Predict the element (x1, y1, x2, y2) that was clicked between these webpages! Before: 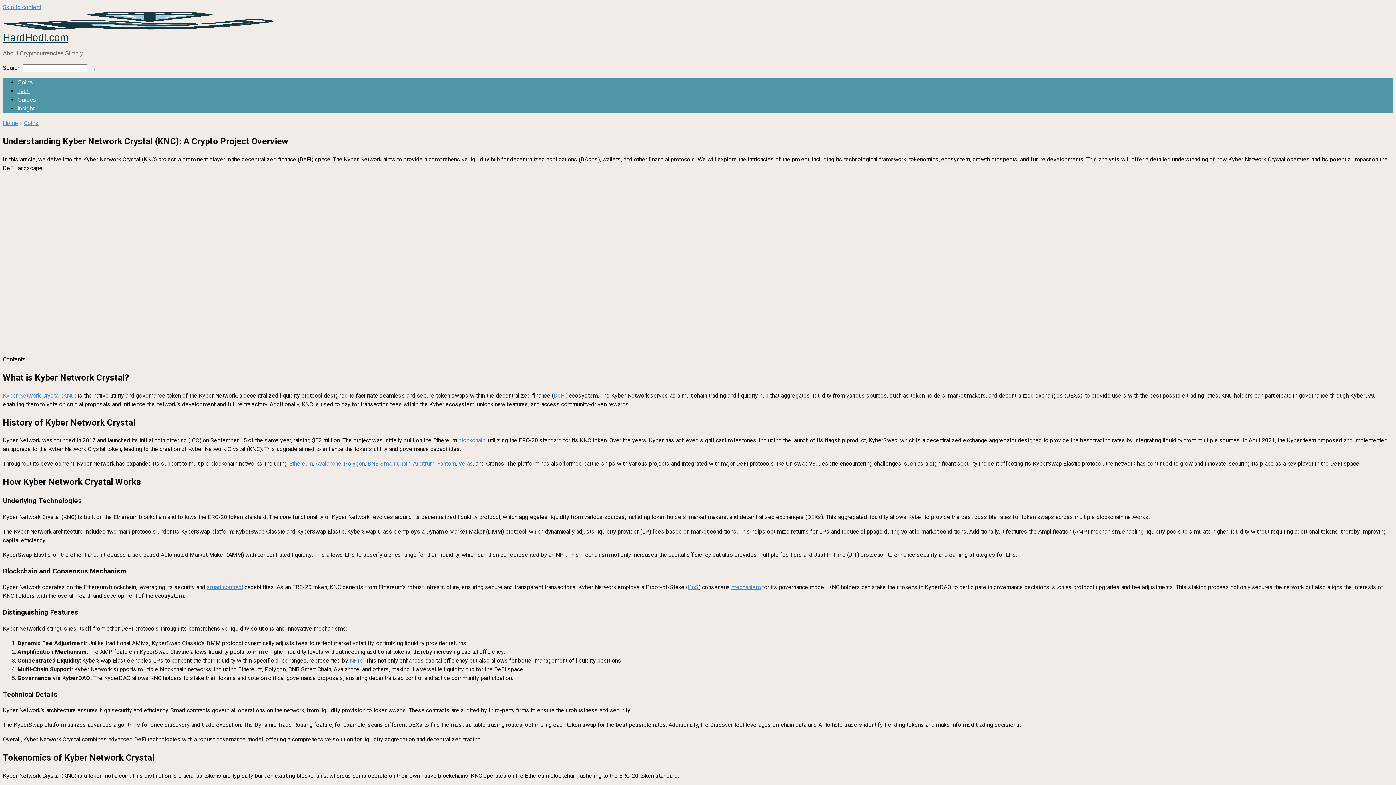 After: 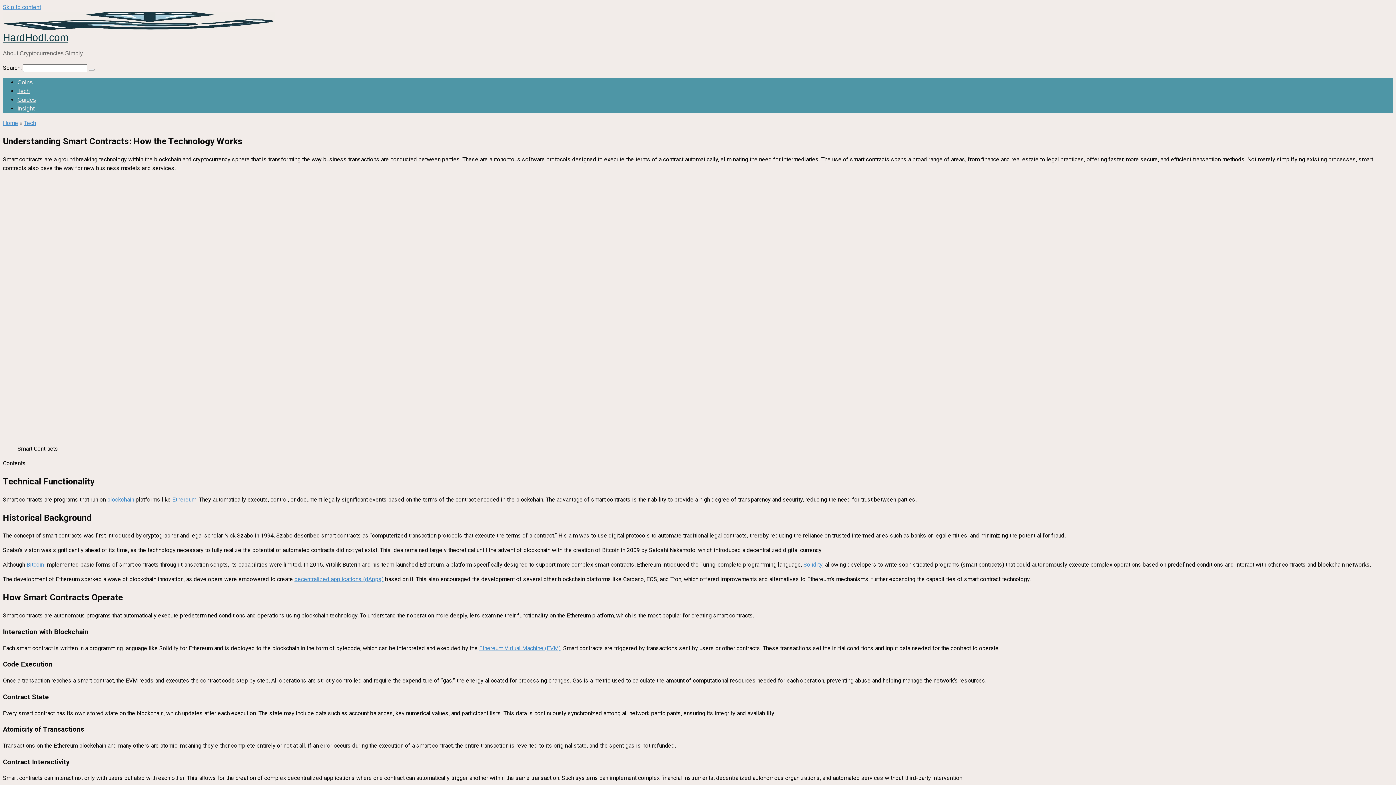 Action: bbox: (206, 584, 243, 591) label: smart contract